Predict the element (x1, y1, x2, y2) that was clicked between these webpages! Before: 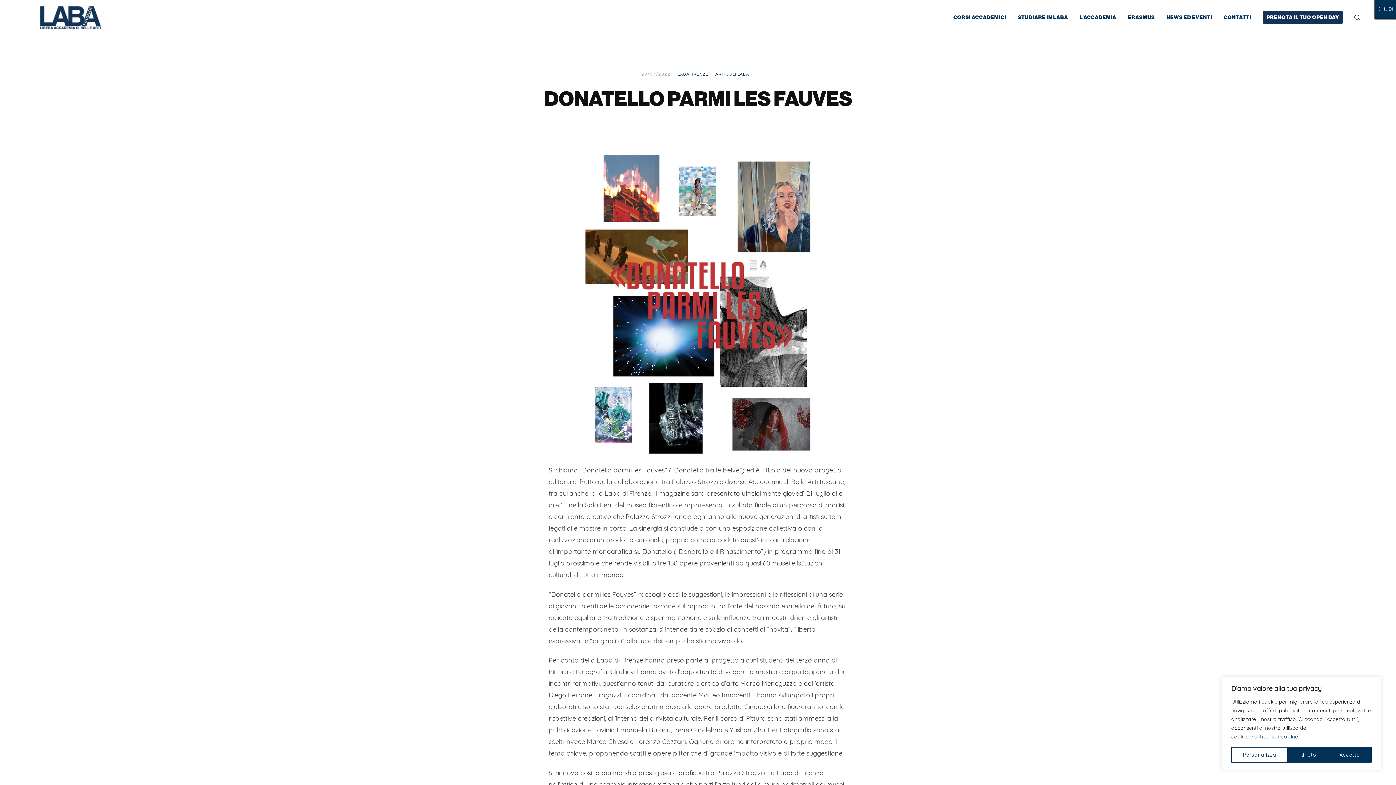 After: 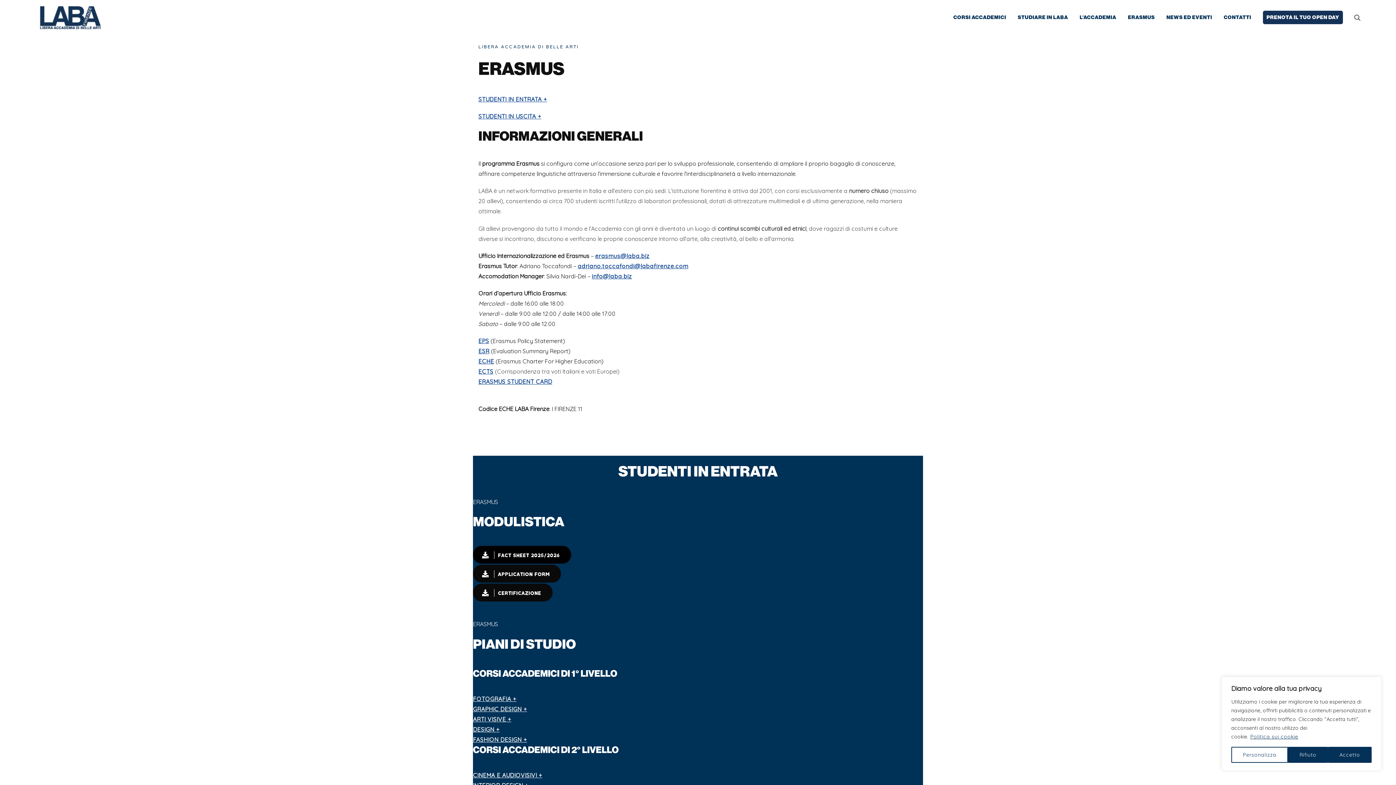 Action: bbox: (1122, 0, 1160, 34) label: ERASMUS